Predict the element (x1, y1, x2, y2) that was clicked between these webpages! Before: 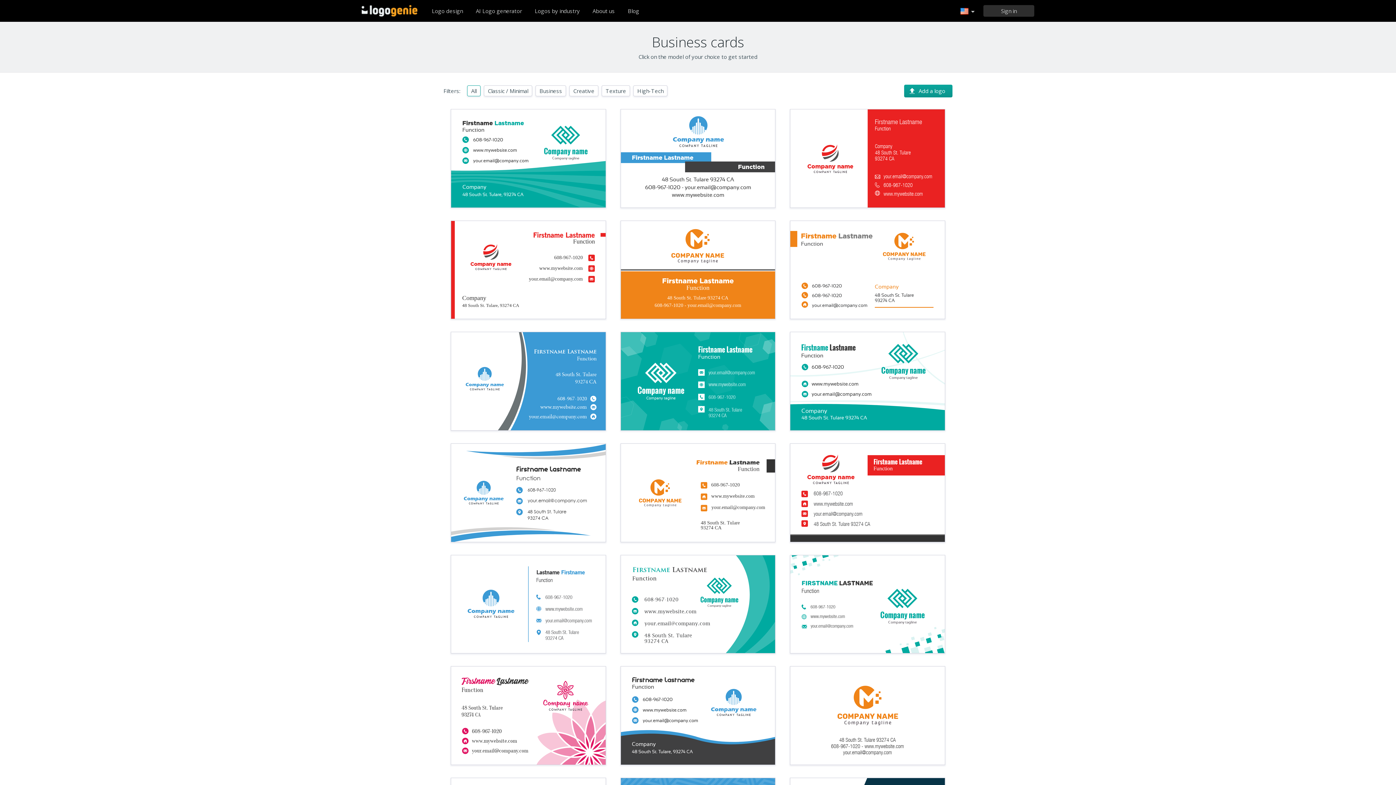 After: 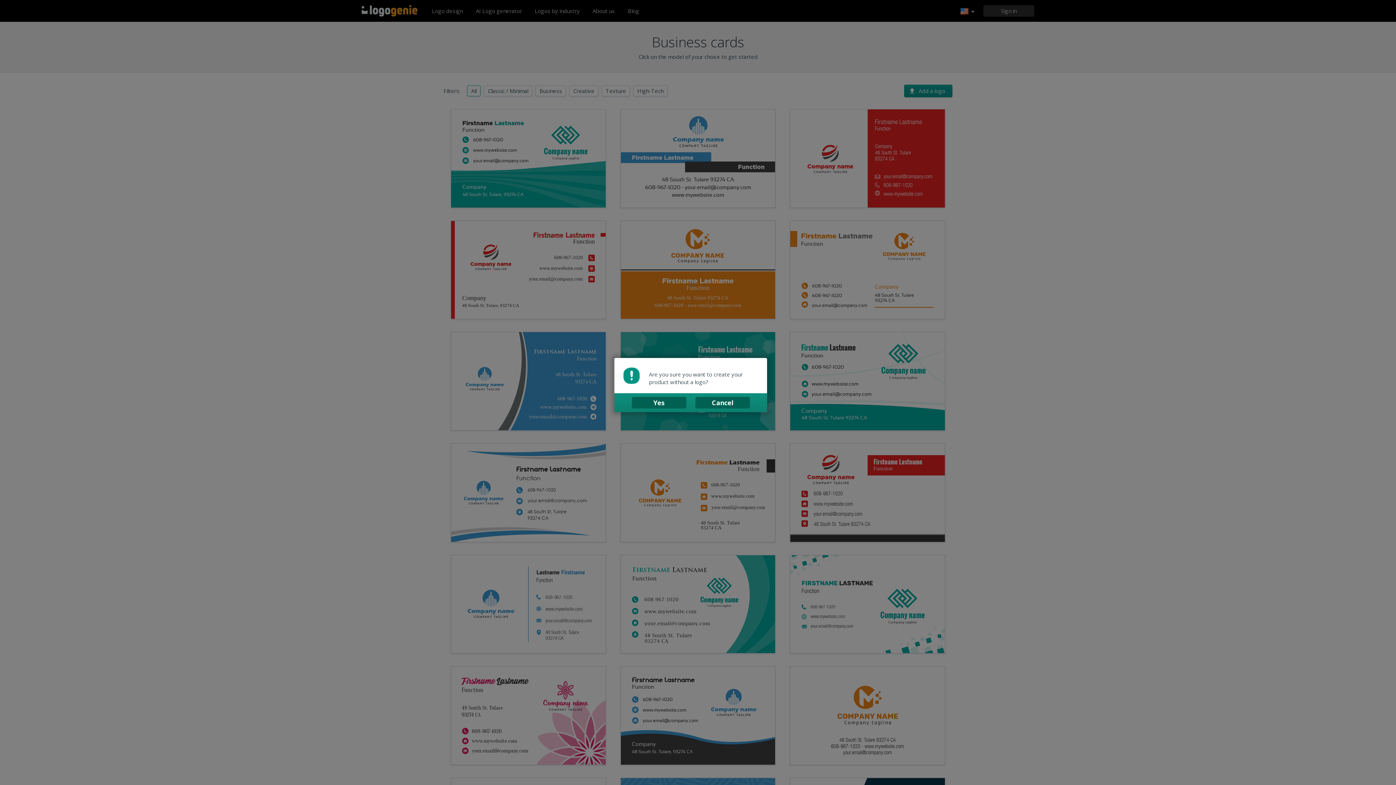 Action: label: Company name
Company tagline
Company
48 South St. Tulare 93274 CA
your.email@company.com
608-967-1020
www.mywebsite.com
Function
Firstname Lastname bbox: (790, 332, 945, 432)